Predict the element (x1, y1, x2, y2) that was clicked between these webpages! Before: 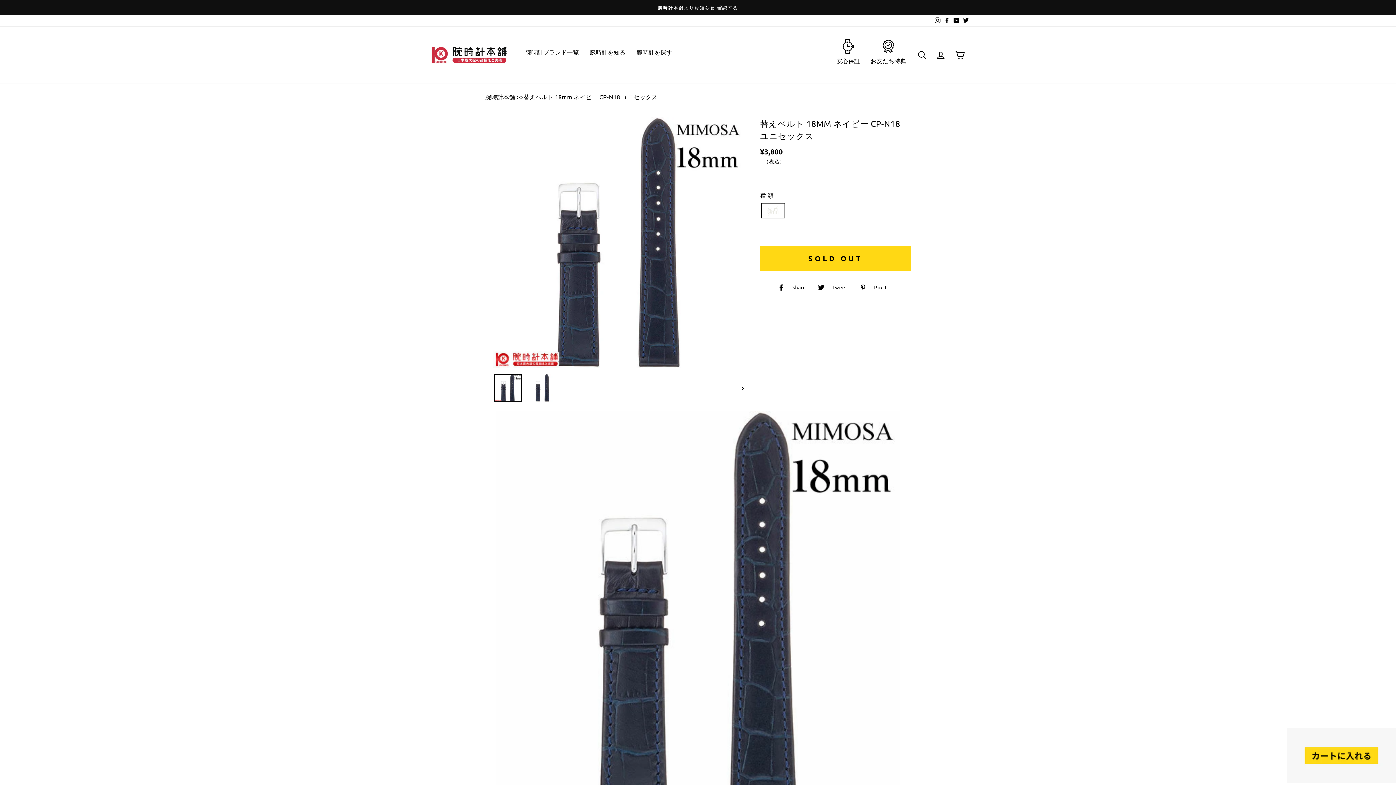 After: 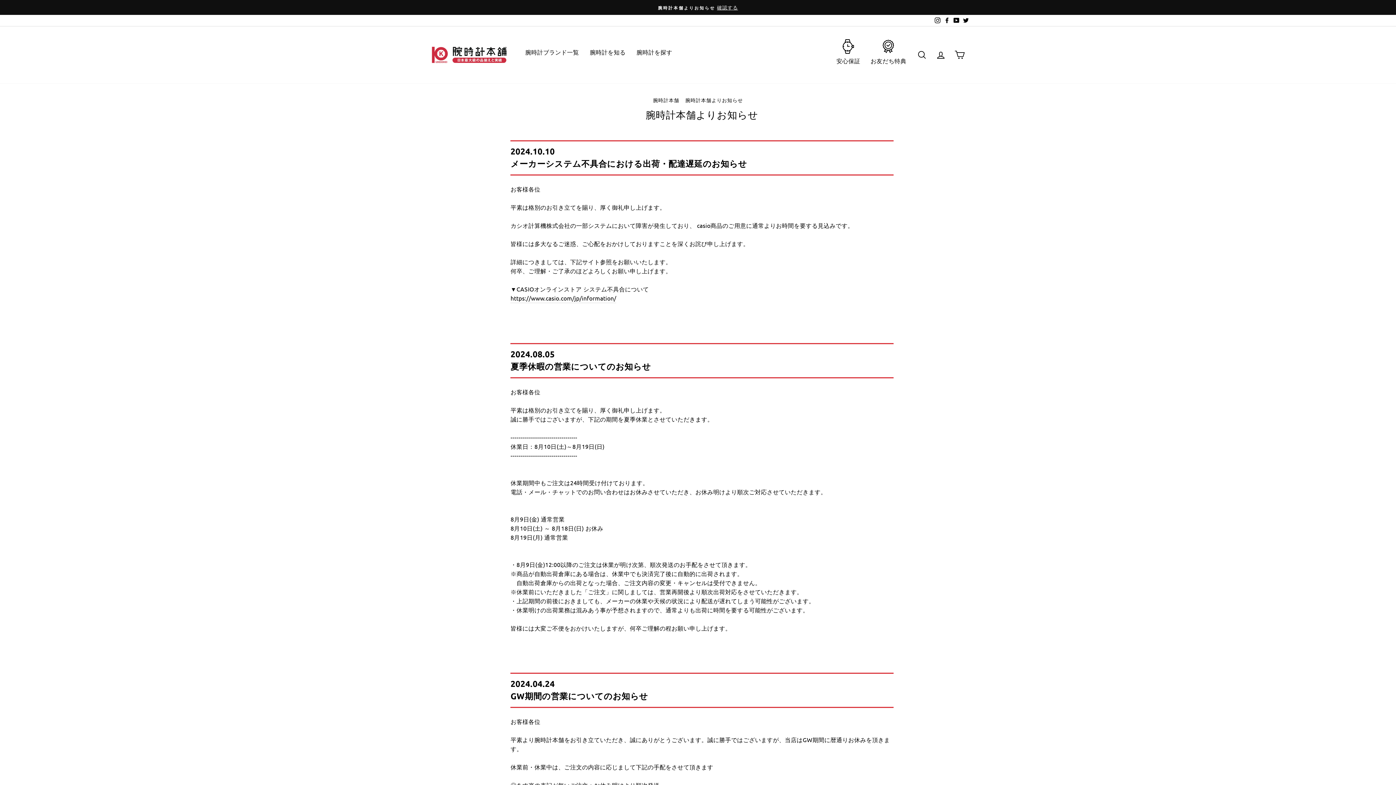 Action: label: 腕時計本舗よりお知らせ確認する bbox: (427, 3, 969, 11)